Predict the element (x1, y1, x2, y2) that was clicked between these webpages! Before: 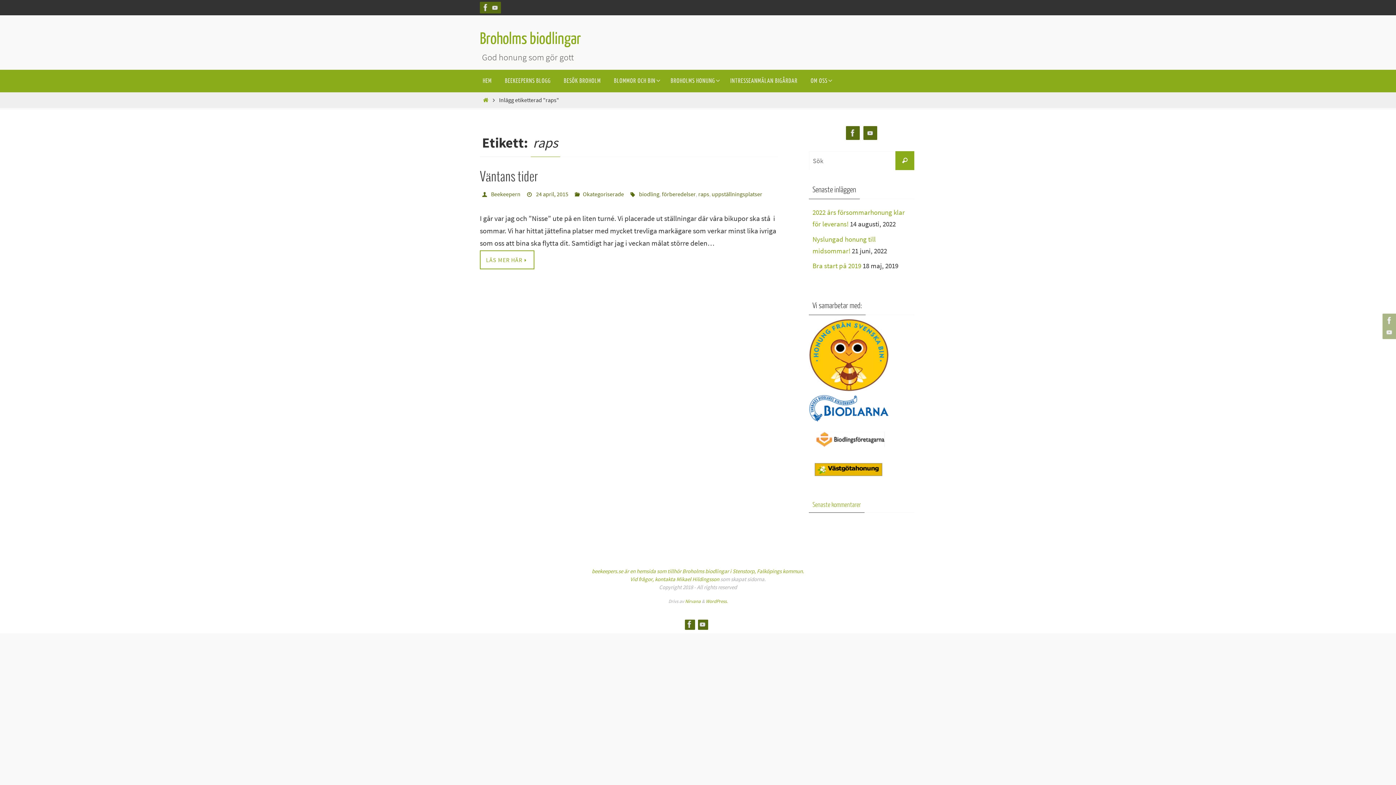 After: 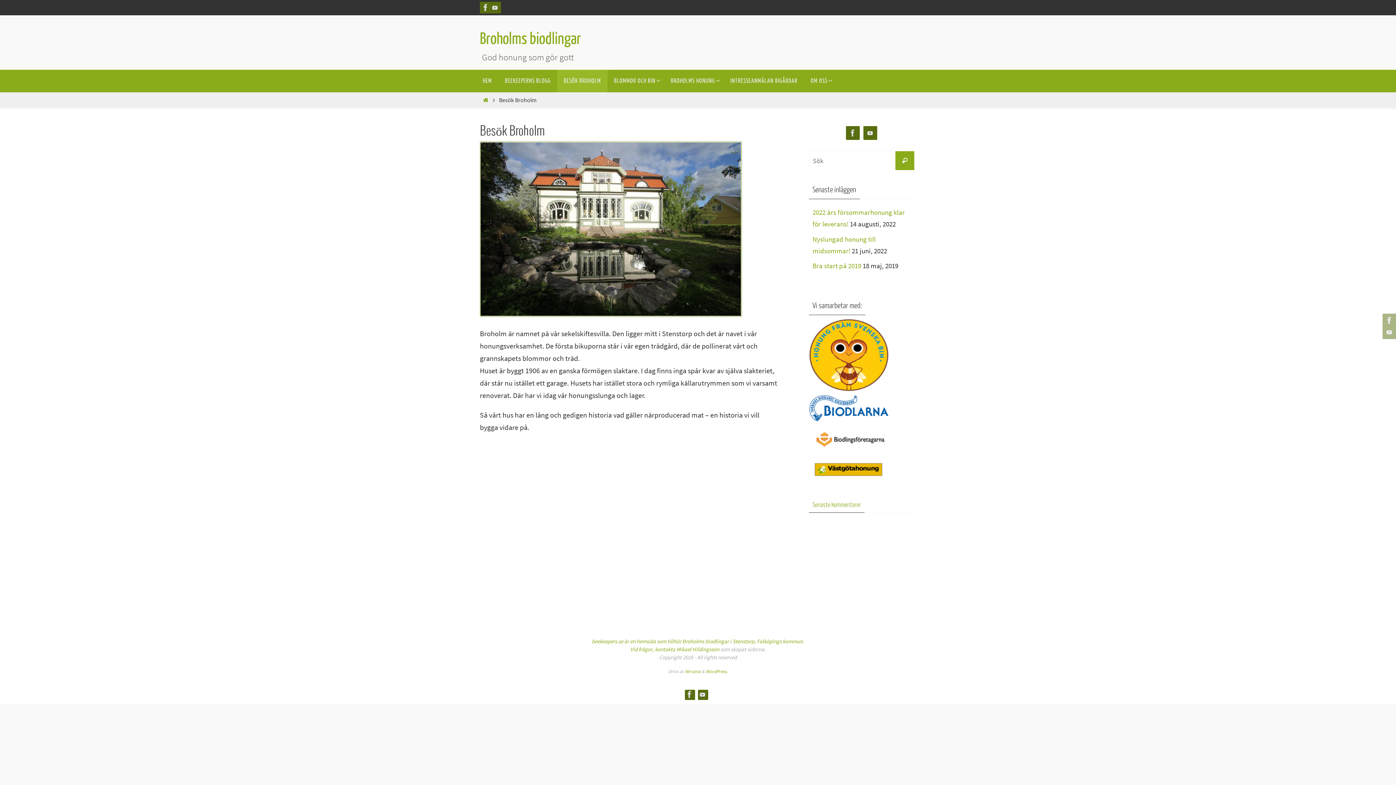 Action: bbox: (557, 69, 607, 92) label: BESÖK BROHOLM